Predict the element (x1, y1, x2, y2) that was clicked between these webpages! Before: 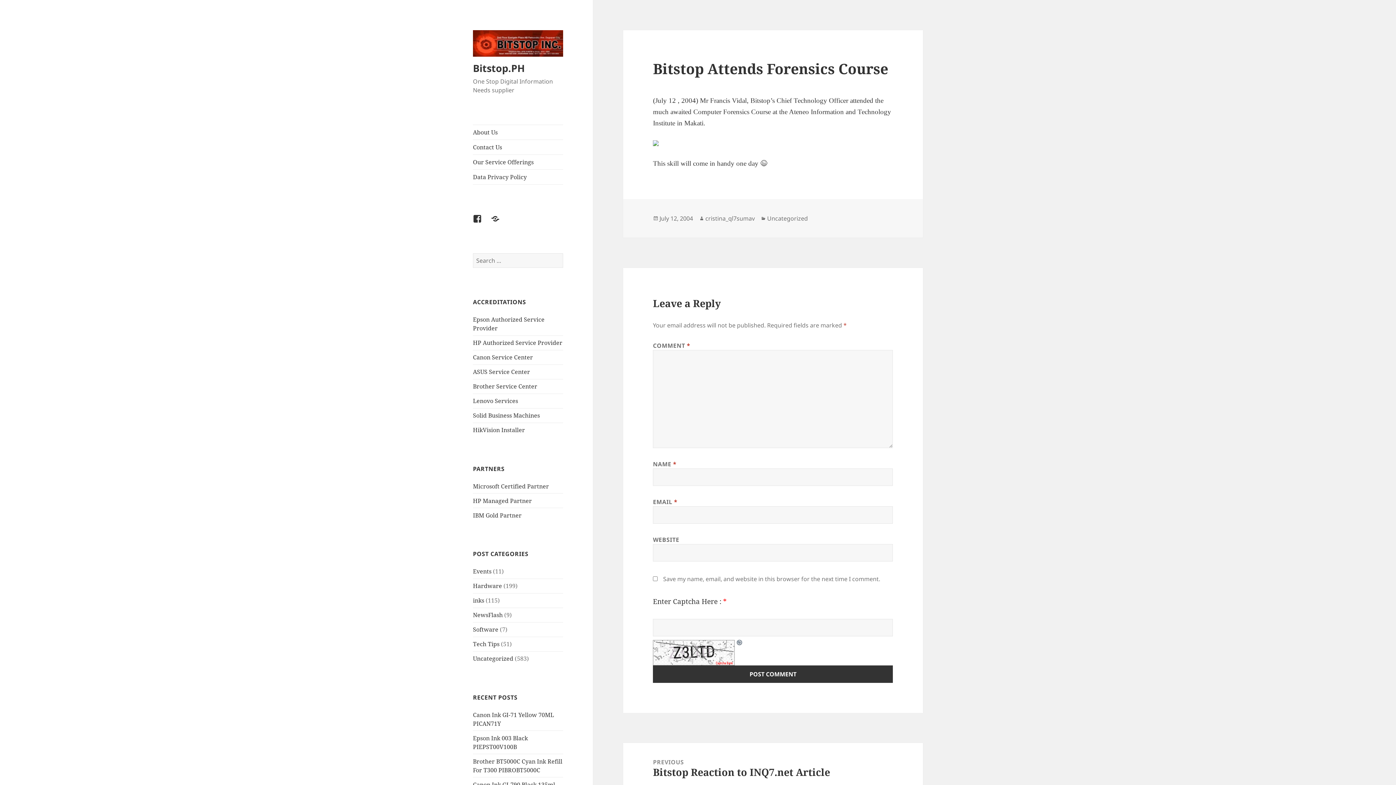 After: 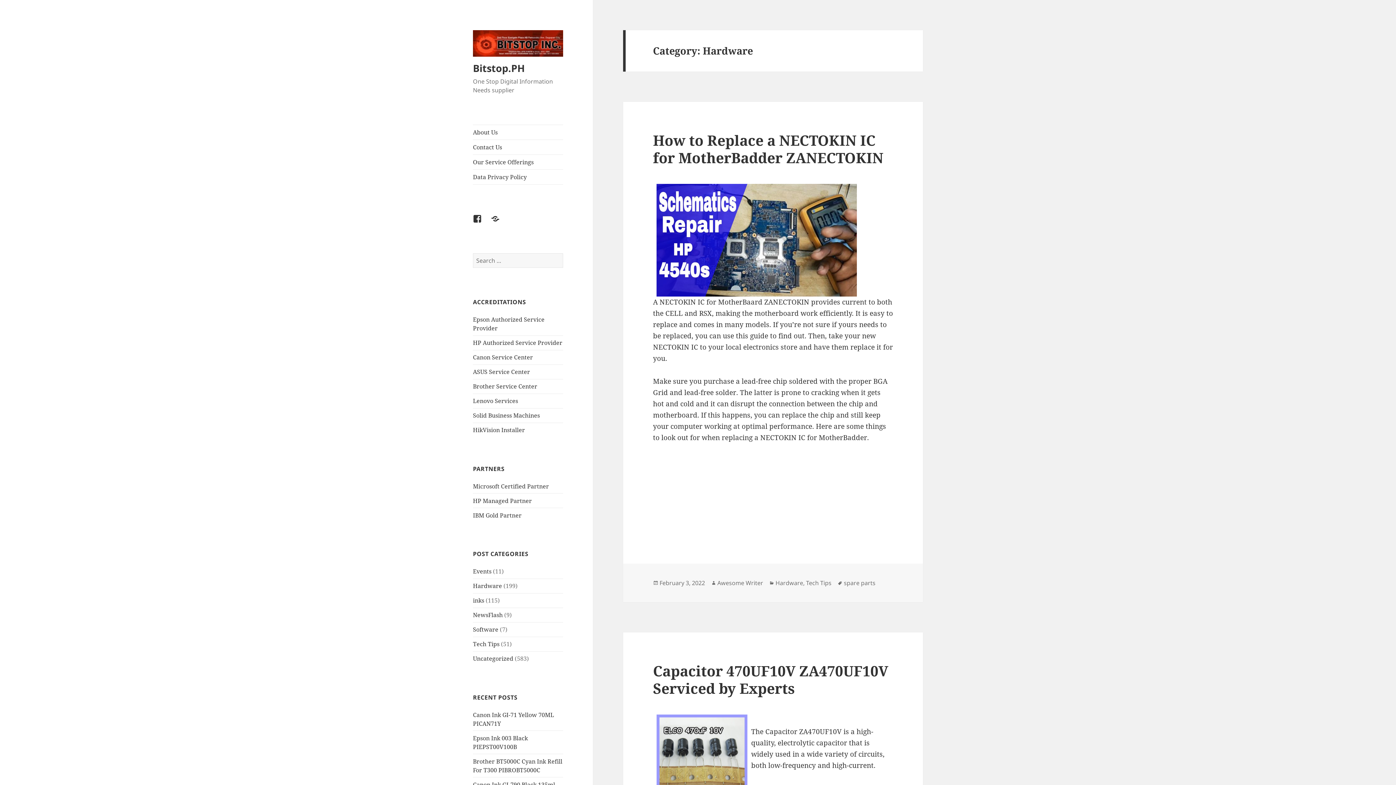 Action: bbox: (473, 582, 502, 590) label: Hardware